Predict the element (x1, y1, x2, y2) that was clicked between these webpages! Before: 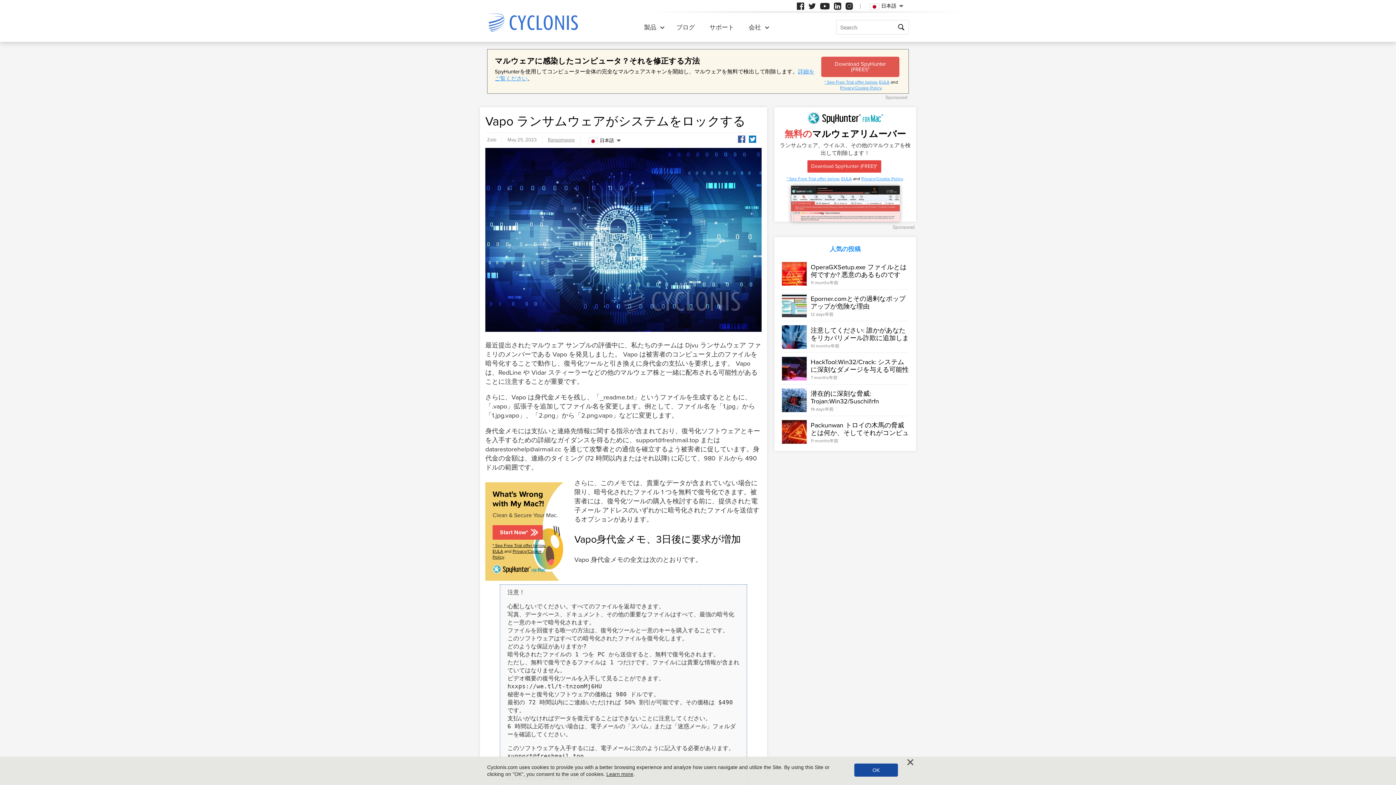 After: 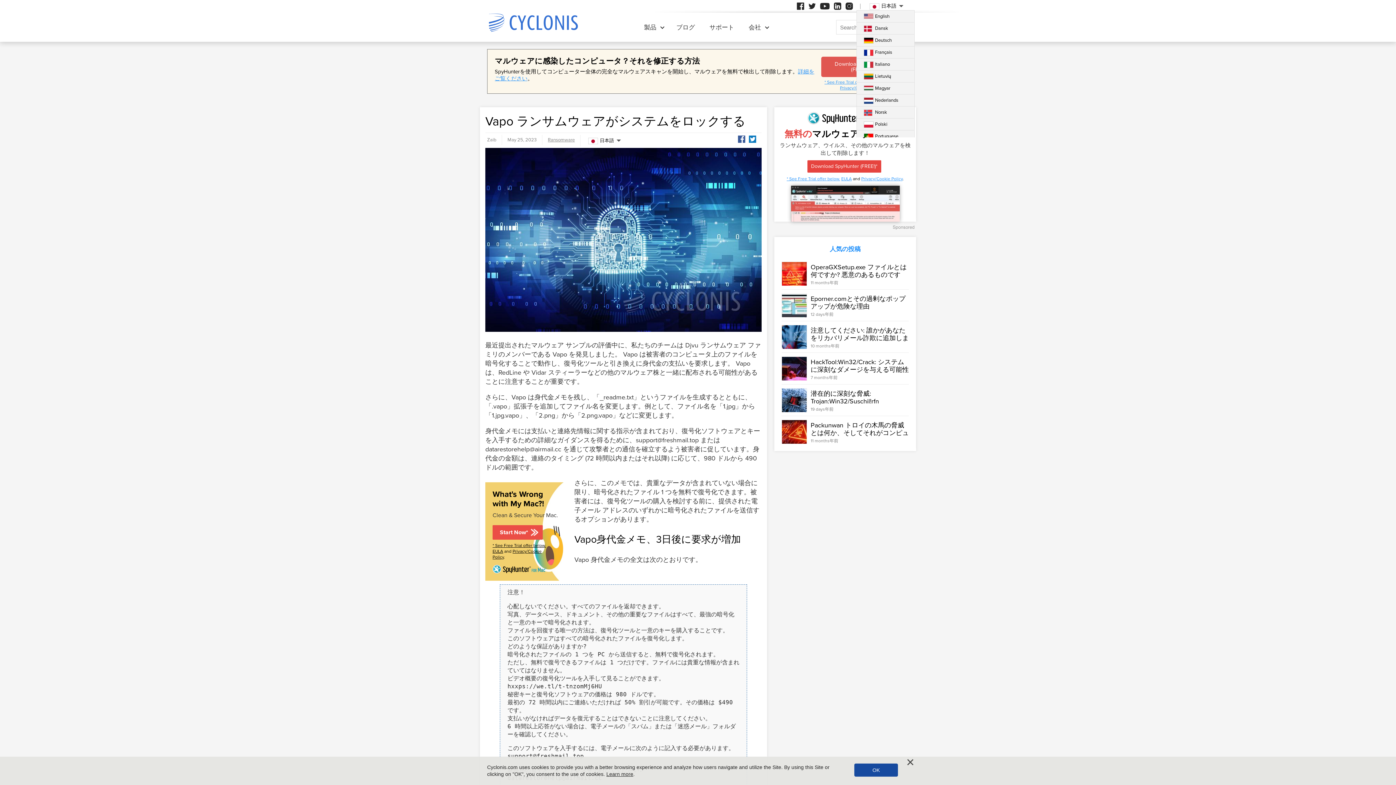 Action: label: 日本語 bbox: (867, 1, 905, 10)